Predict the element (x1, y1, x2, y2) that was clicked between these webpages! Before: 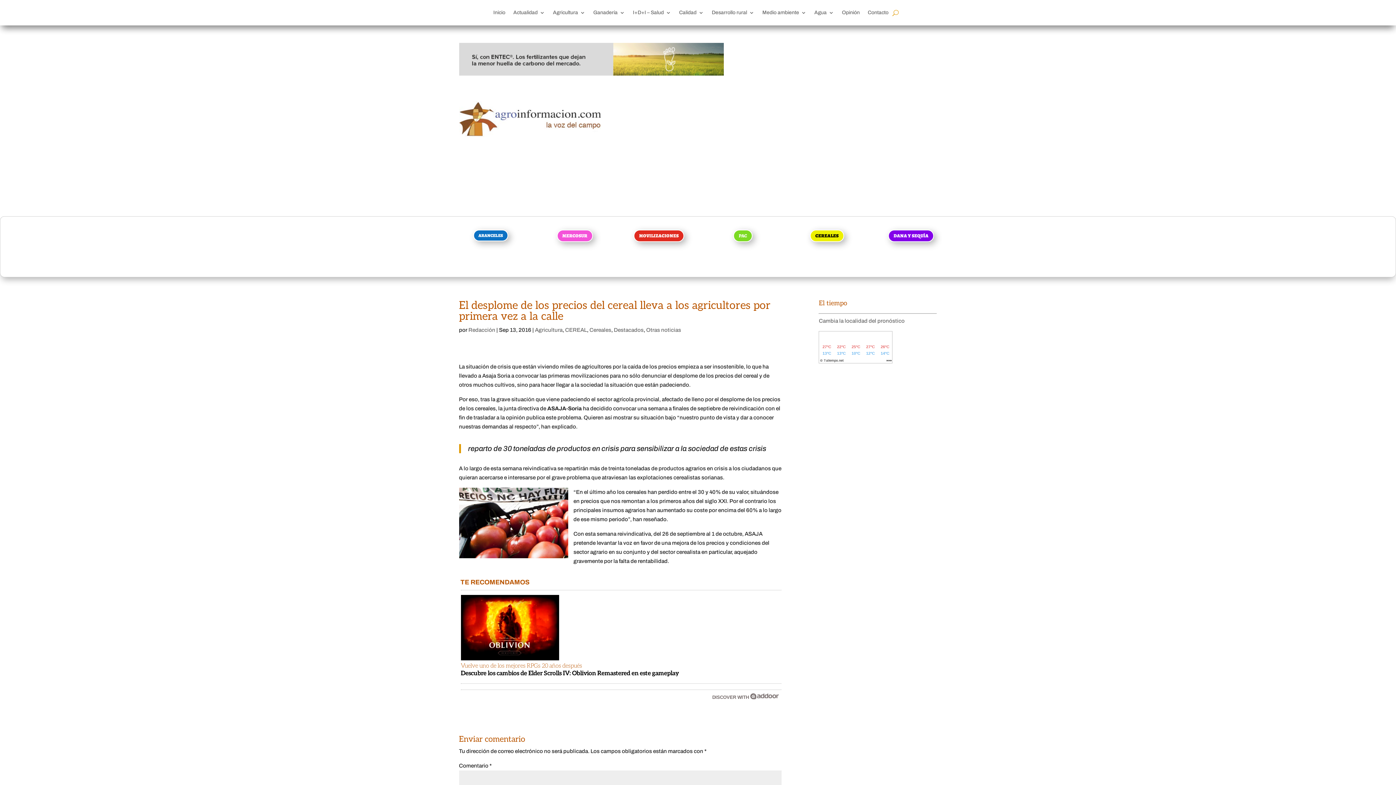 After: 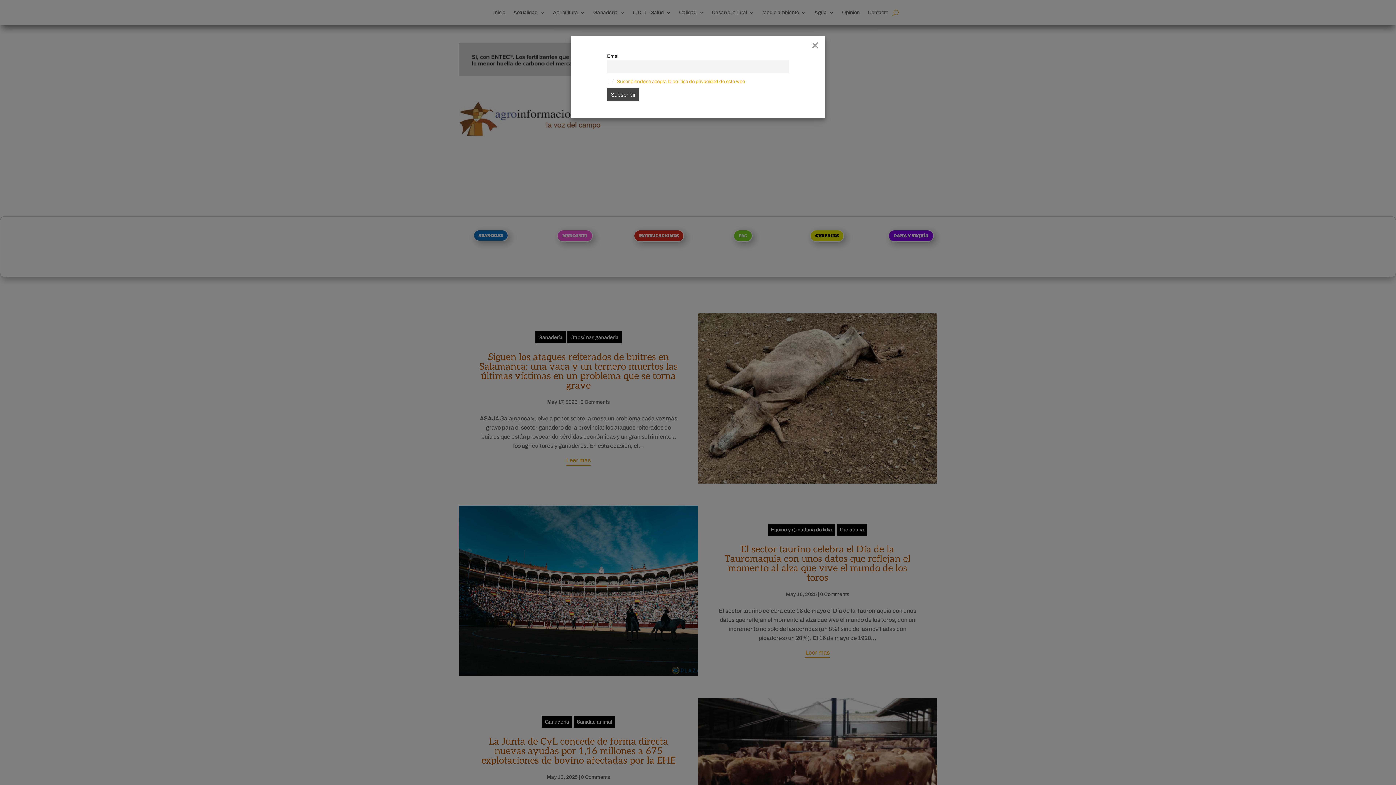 Action: label: Ganadería bbox: (593, 10, 625, 18)